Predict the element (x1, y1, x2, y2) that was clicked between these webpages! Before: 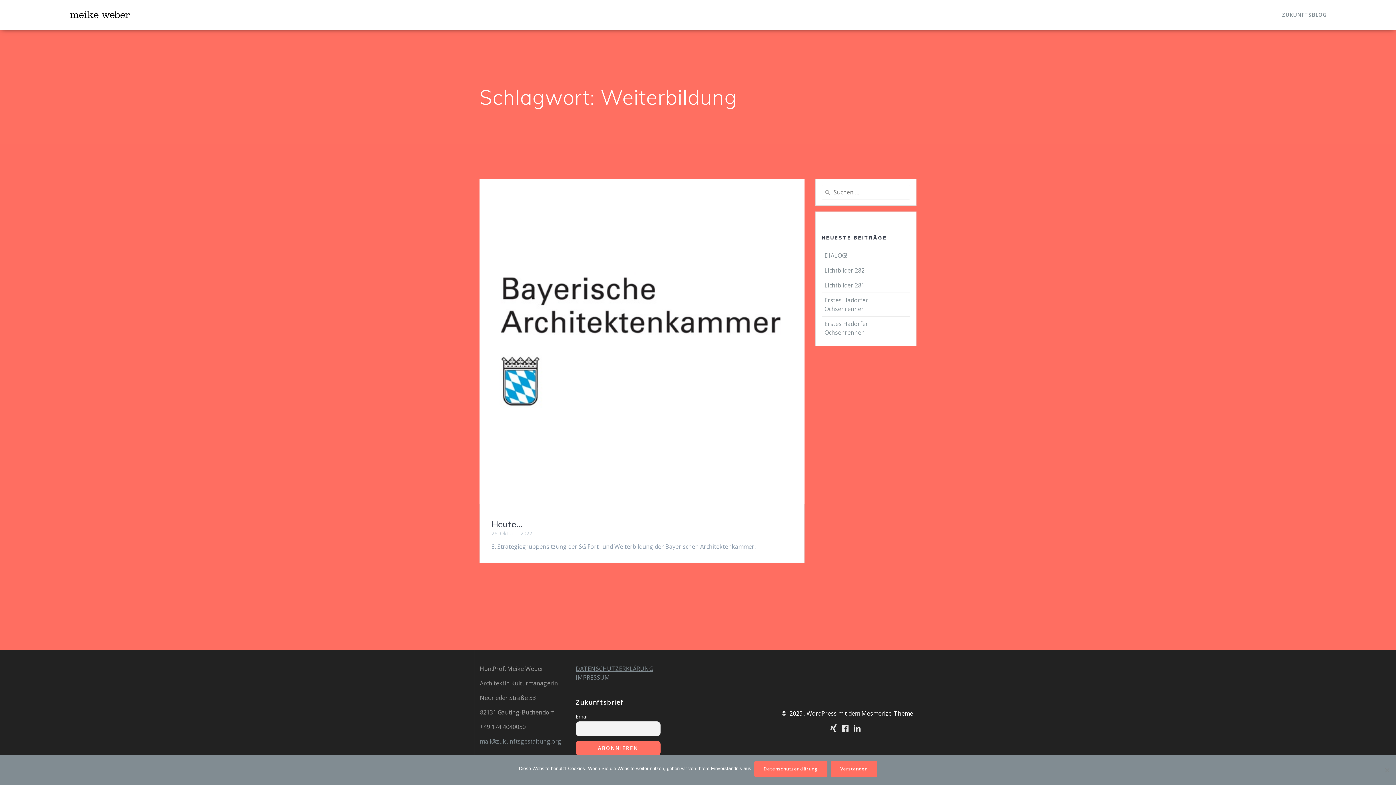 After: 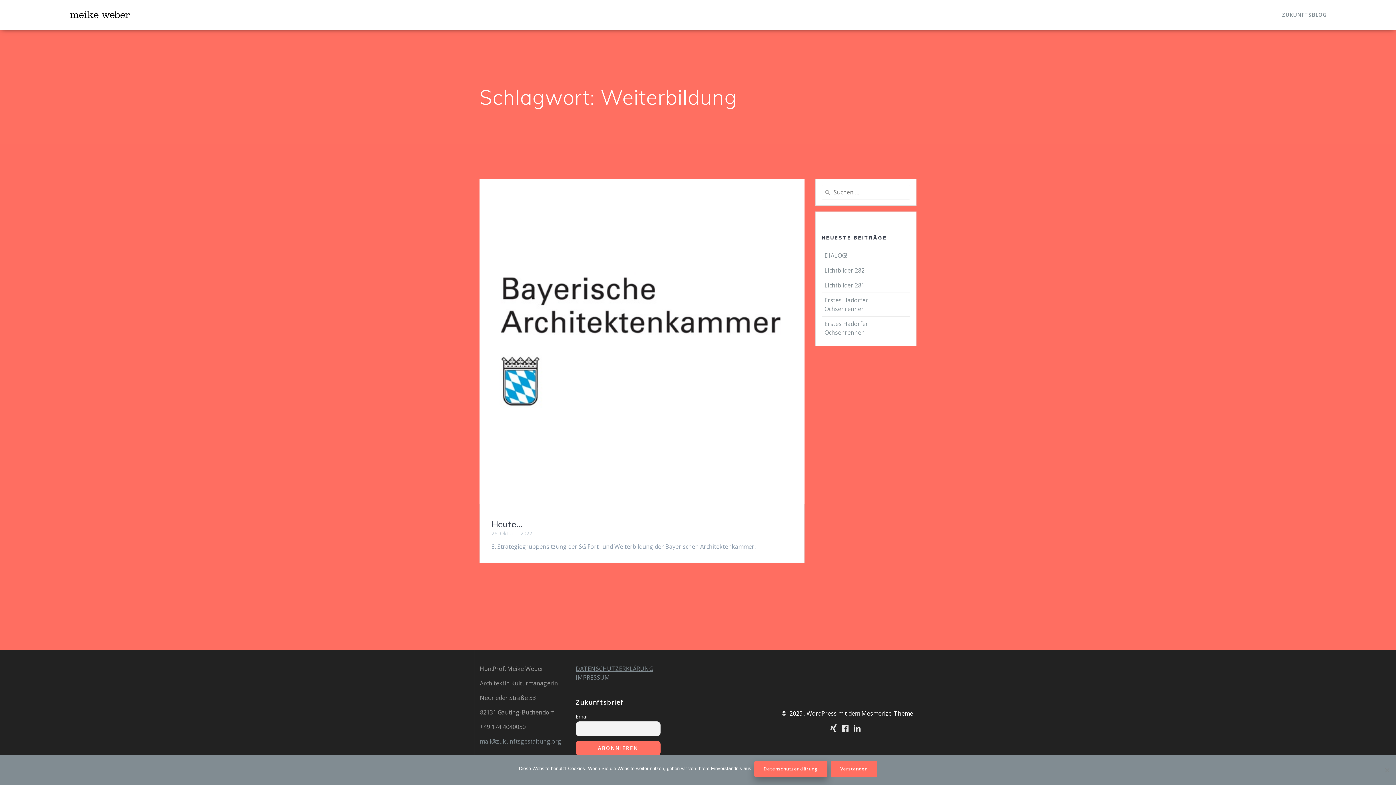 Action: bbox: (754, 761, 827, 777) label: Datenschutzerklärung